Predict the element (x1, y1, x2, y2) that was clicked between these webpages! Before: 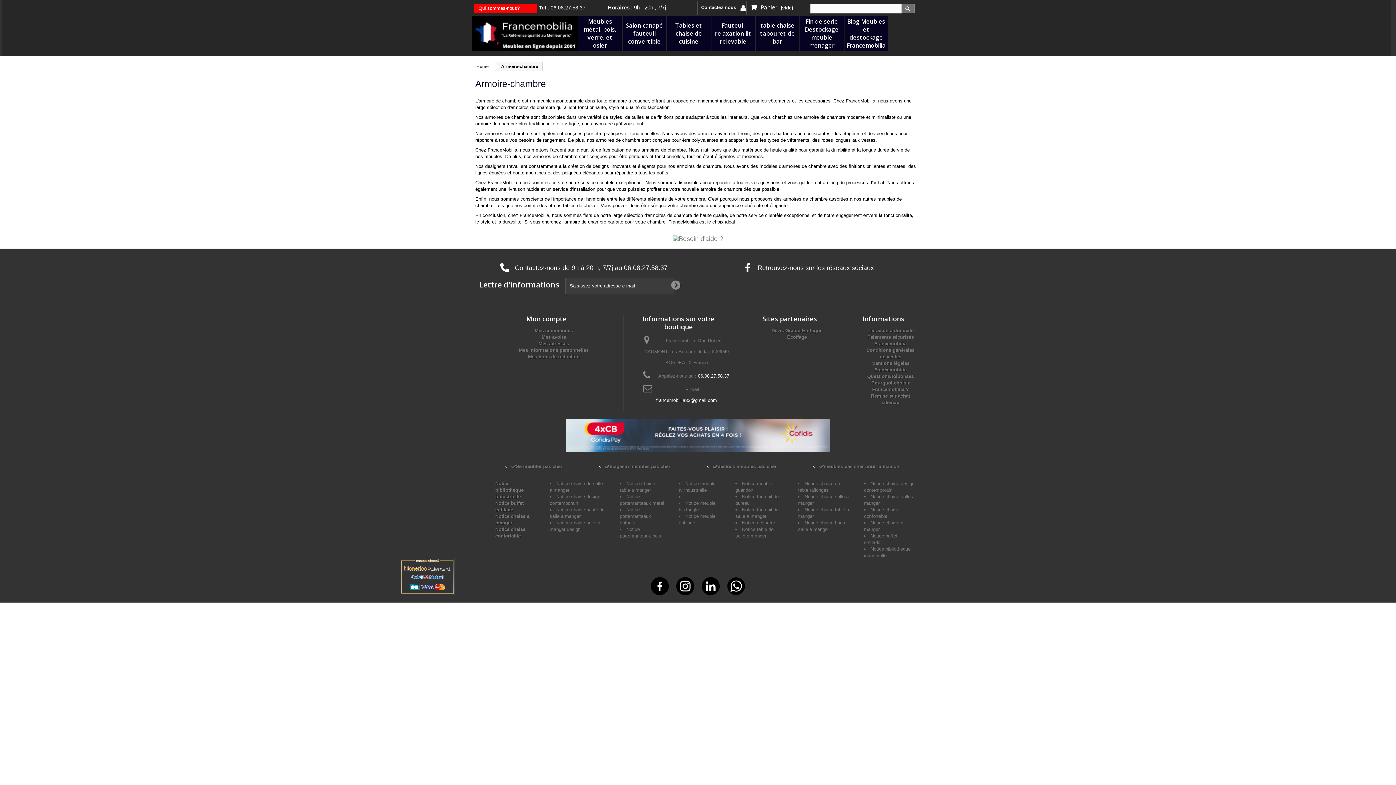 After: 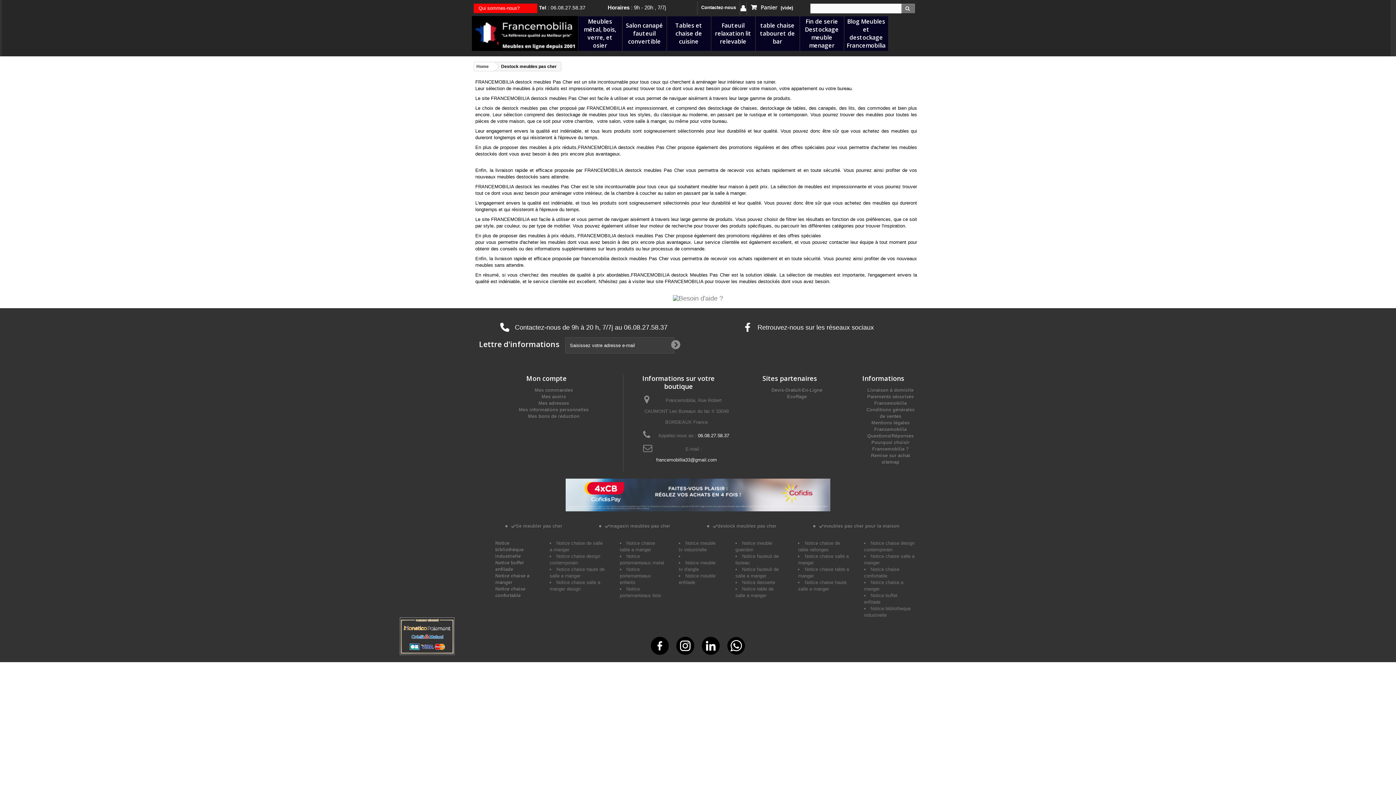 Action: bbox: (713, 464, 776, 469) label: ✅destock meubles pas cher